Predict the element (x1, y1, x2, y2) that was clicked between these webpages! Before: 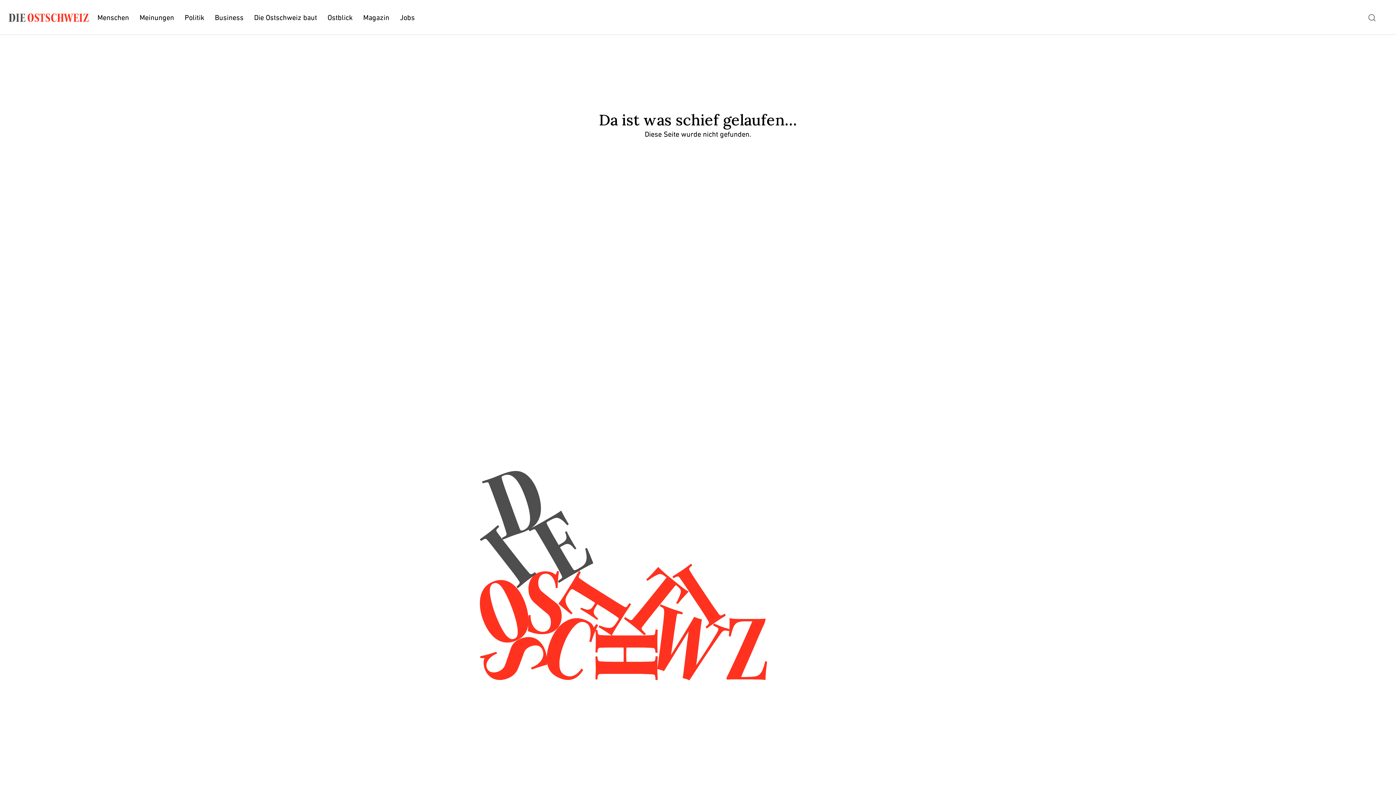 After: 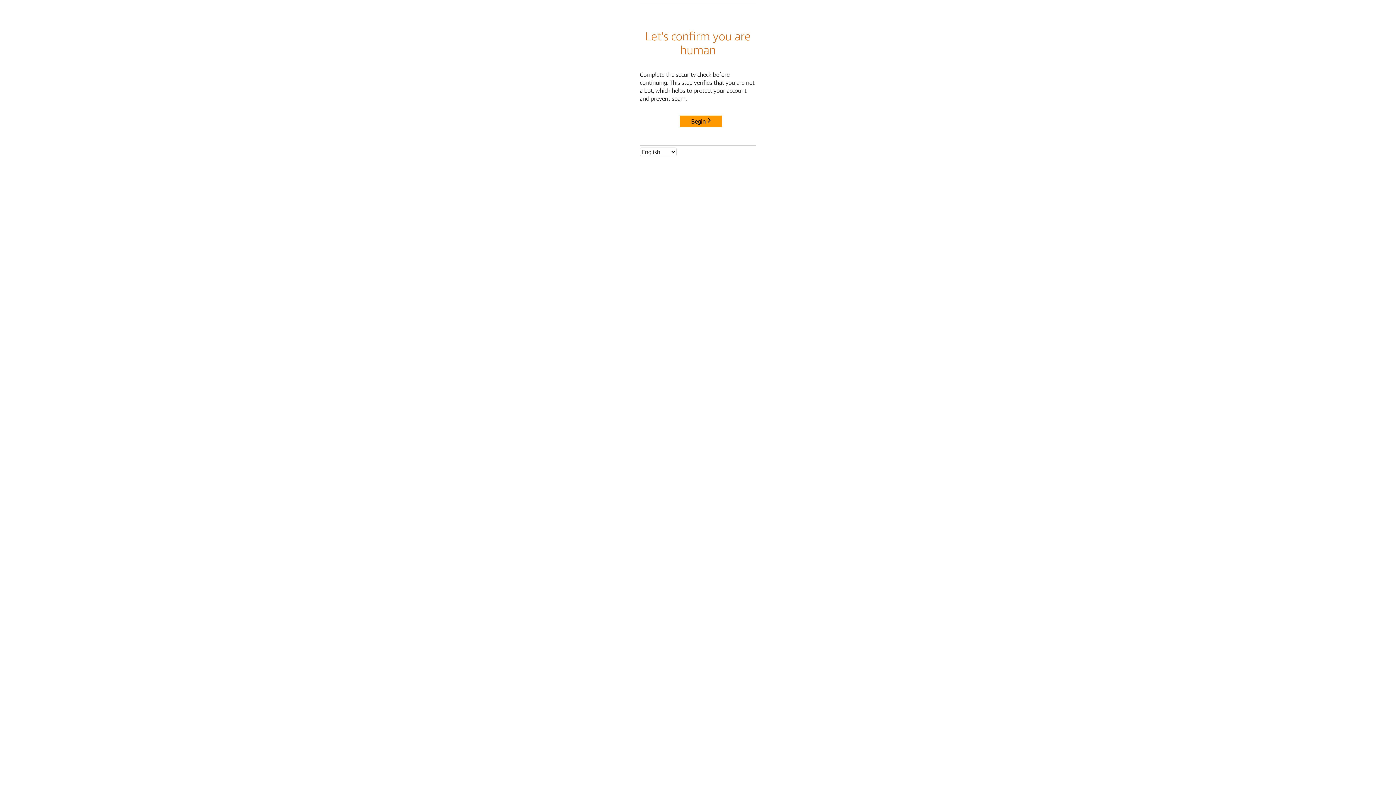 Action: bbox: (8, 13, 88, 21)